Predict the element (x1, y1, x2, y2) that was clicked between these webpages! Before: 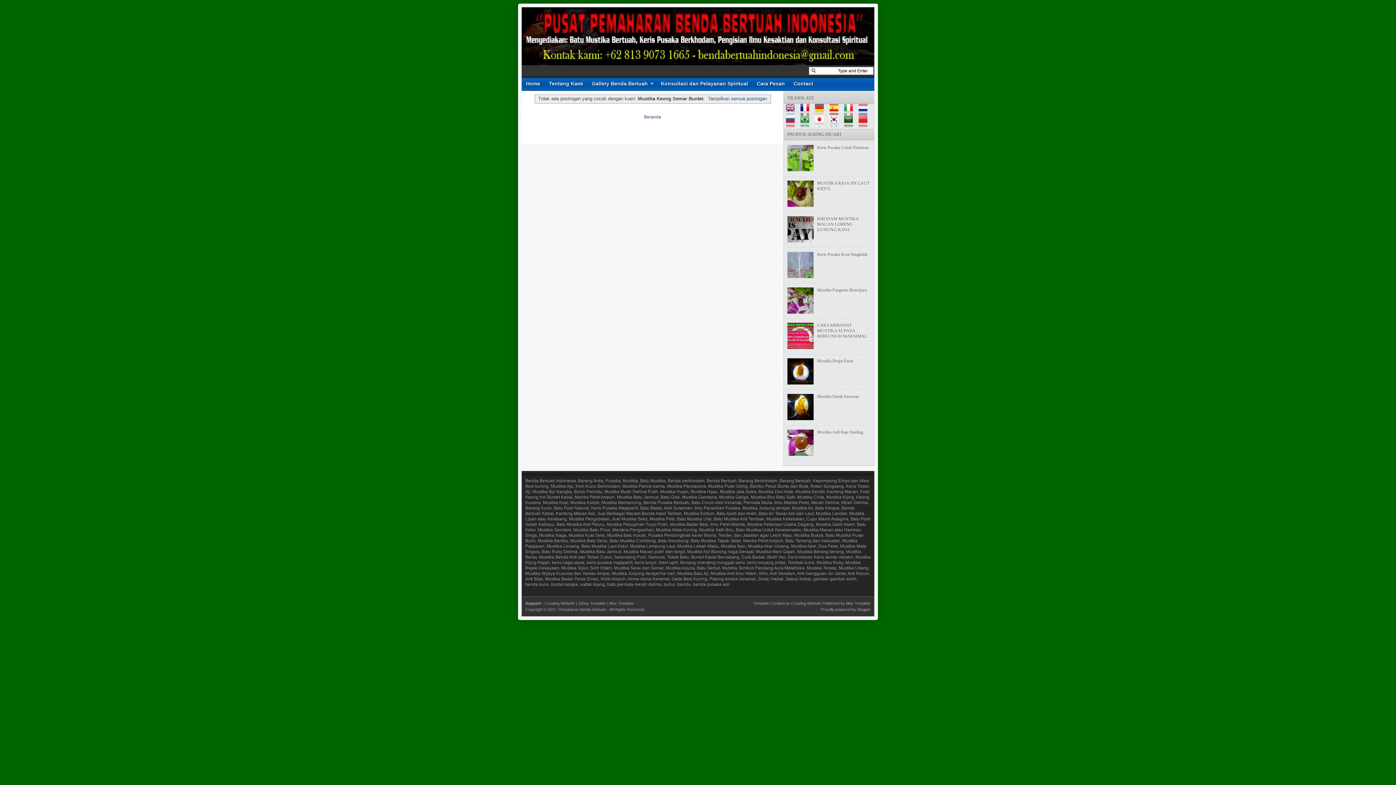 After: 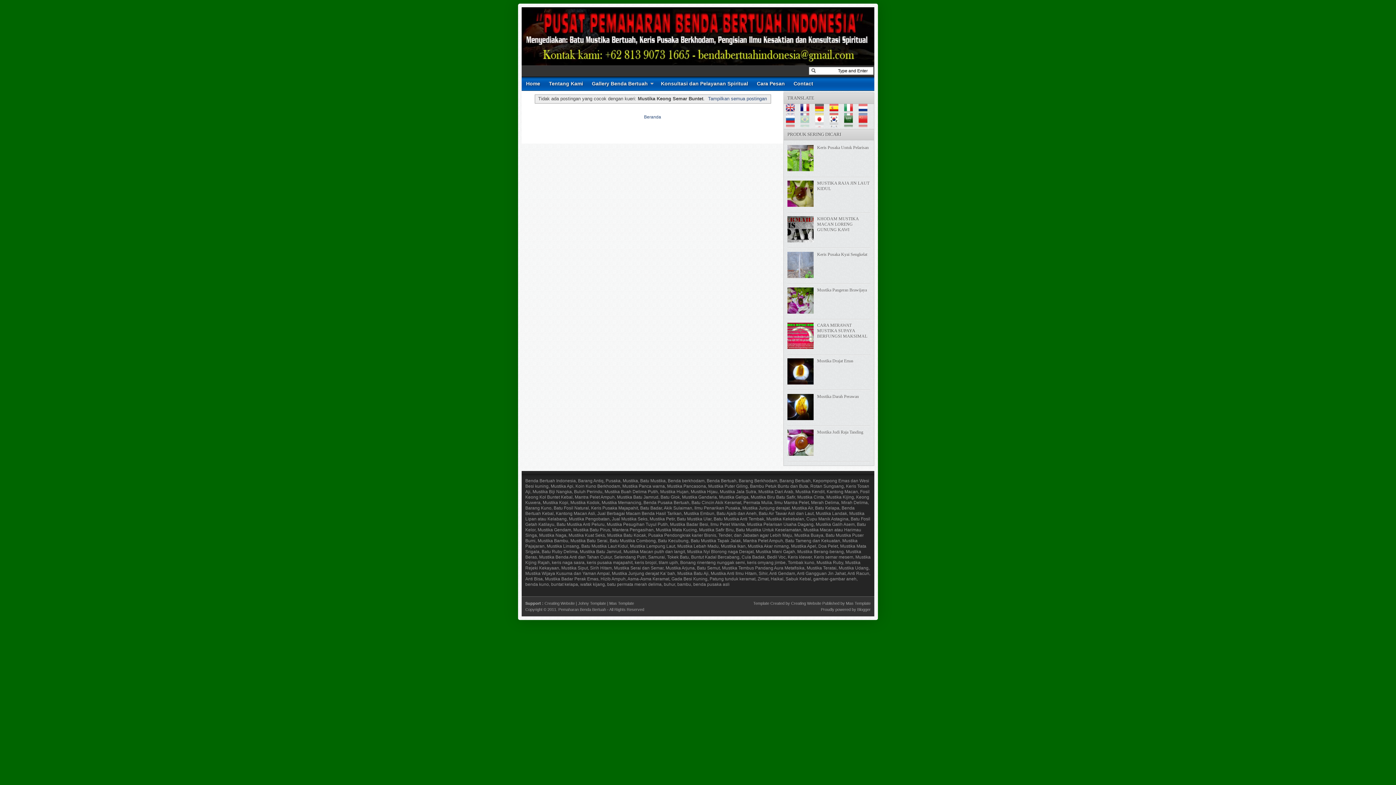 Action: bbox: (800, 121, 814, 126)